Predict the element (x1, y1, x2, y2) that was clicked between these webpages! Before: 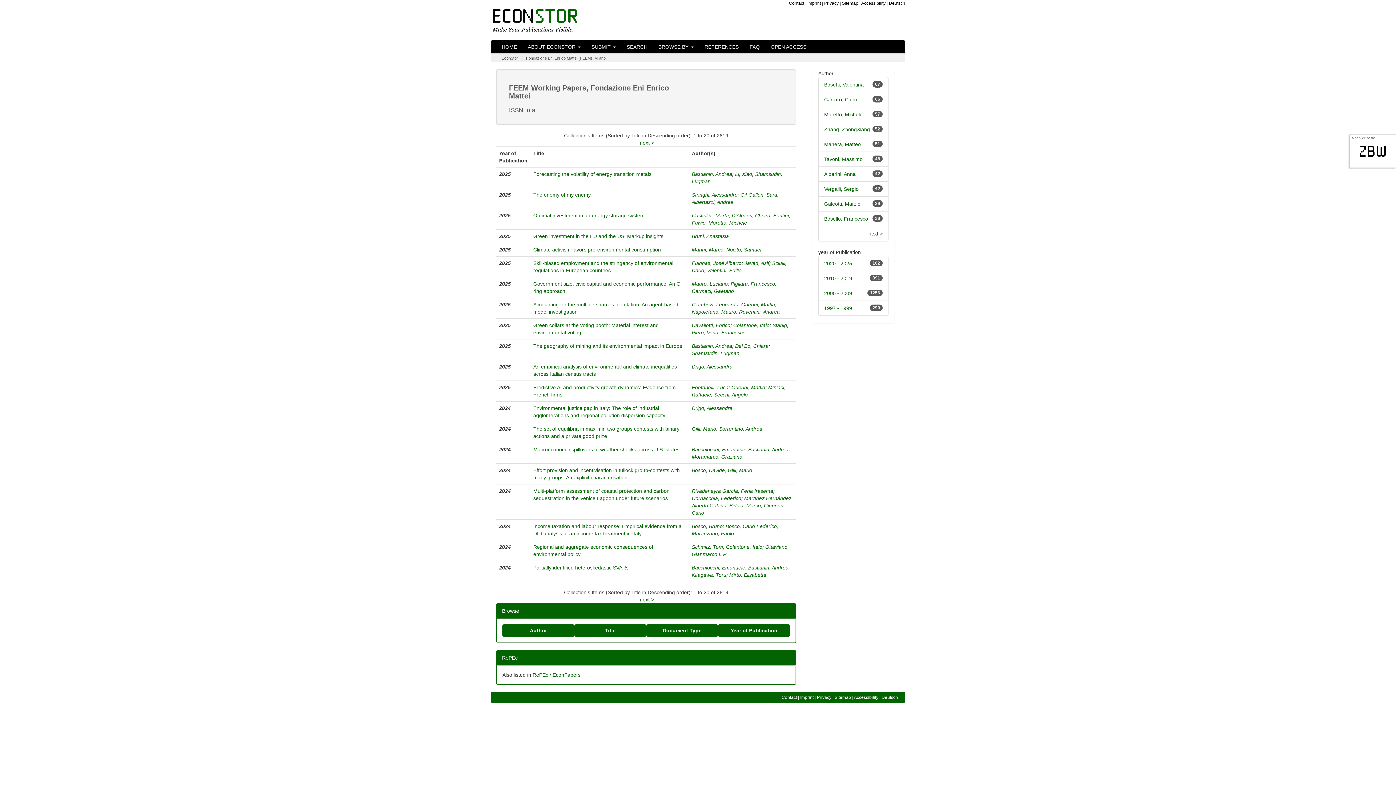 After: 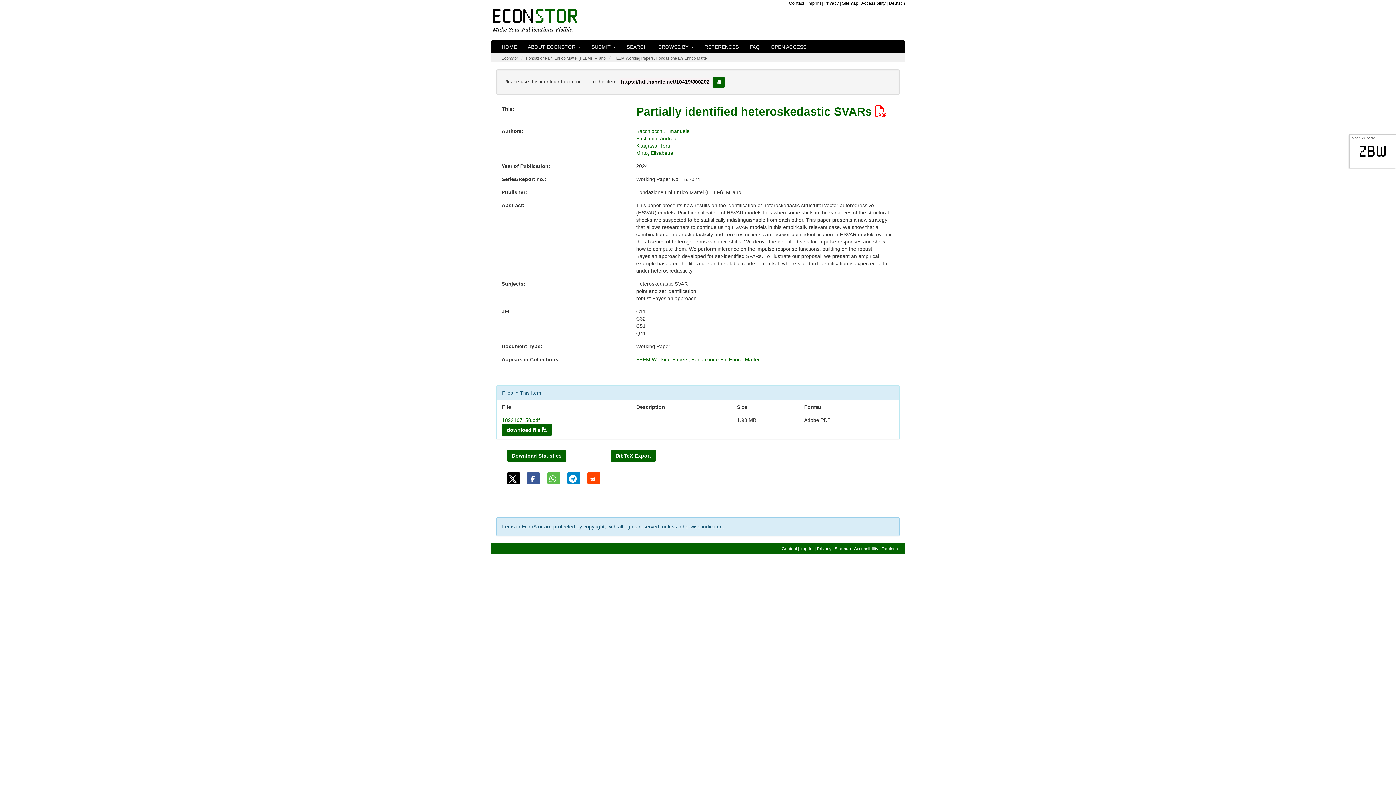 Action: label: Partially identified heteroskedastic SVARs bbox: (533, 565, 628, 570)